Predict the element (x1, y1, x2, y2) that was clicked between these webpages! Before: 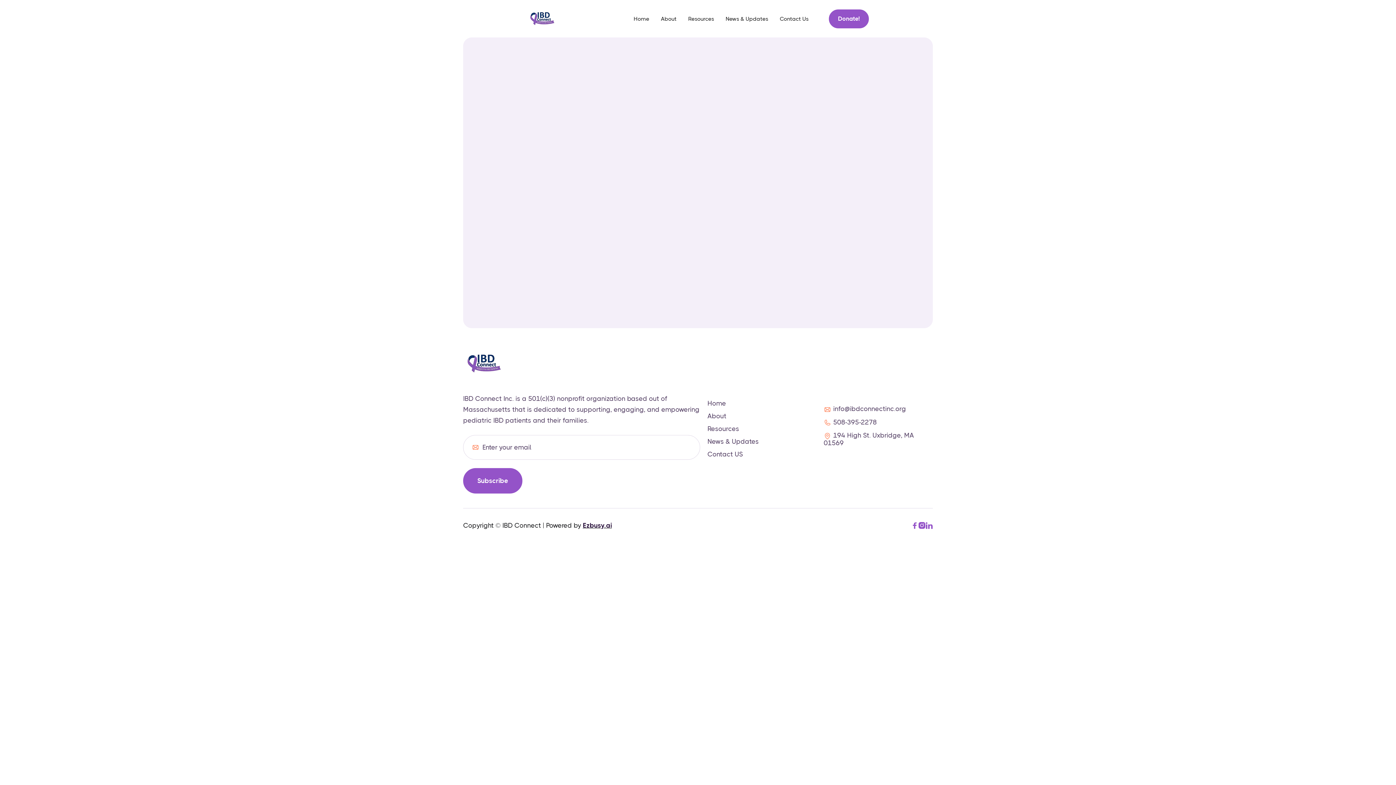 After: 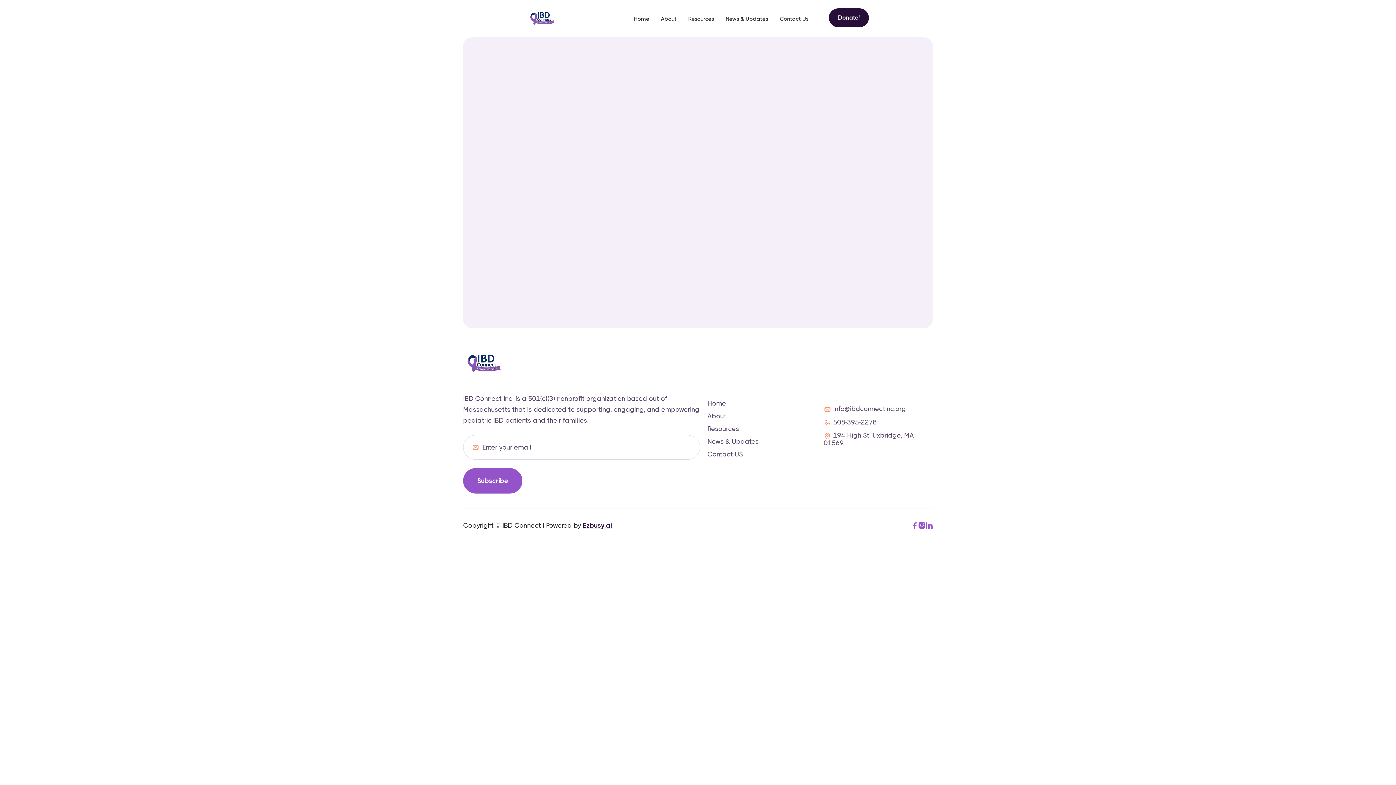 Action: bbox: (829, 9, 869, 28) label: Donate!